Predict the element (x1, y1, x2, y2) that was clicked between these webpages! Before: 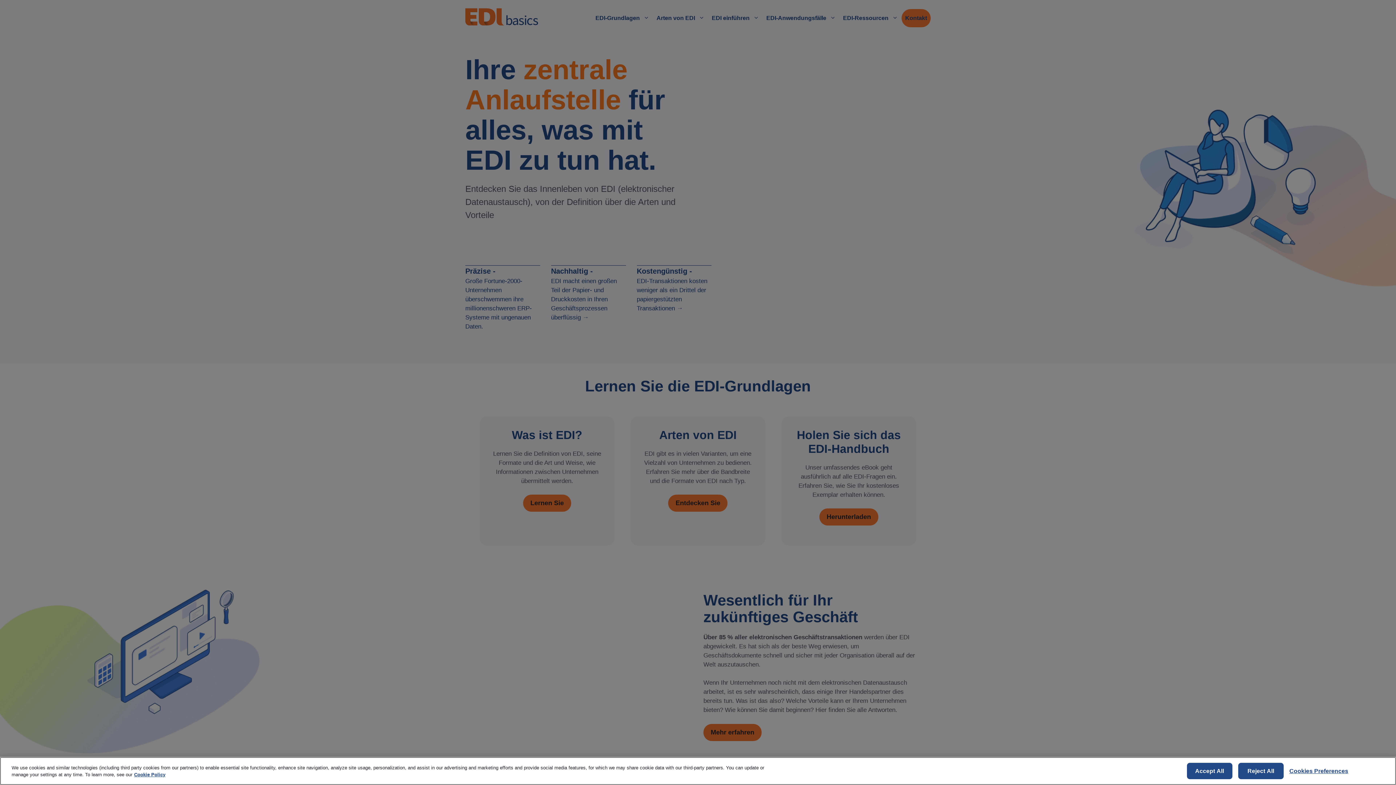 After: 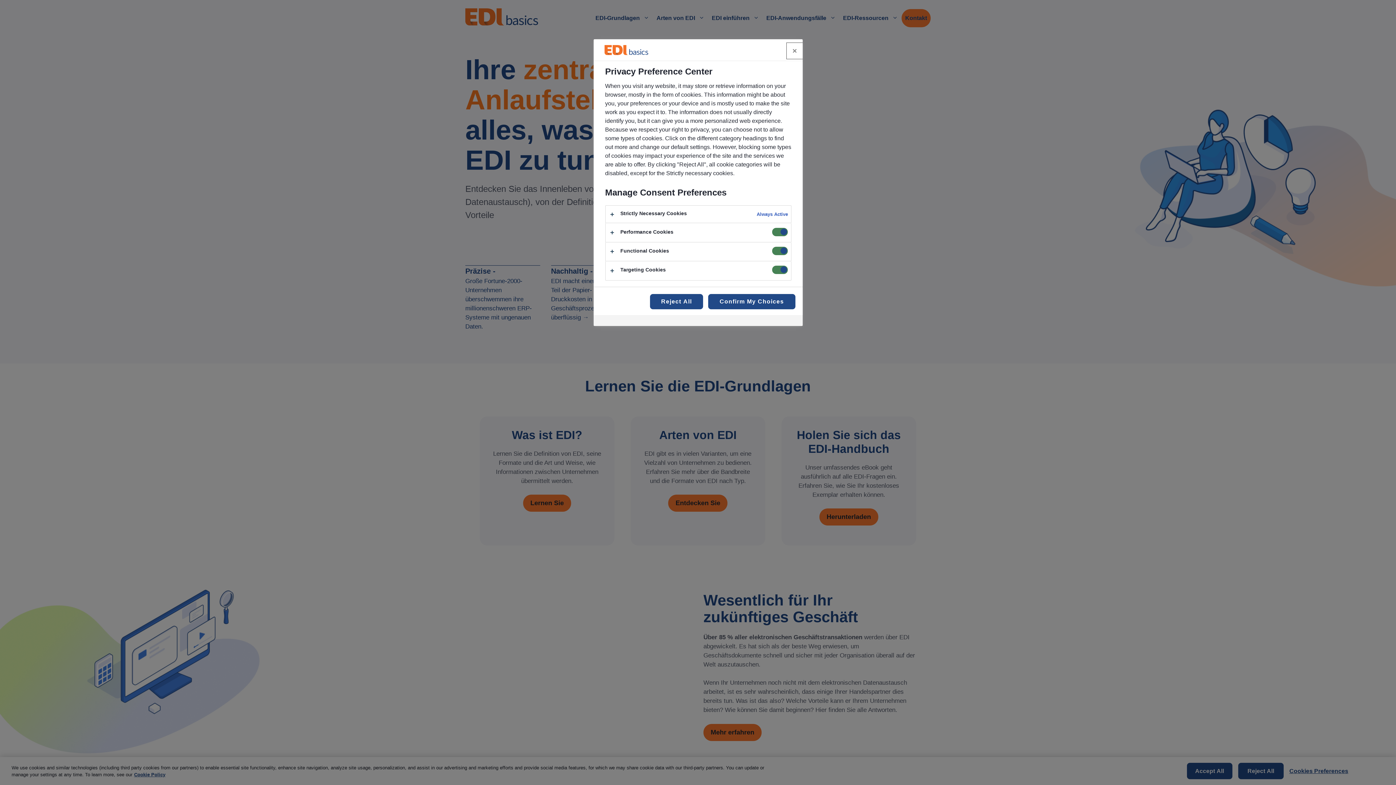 Action: label: Cookies Preferences bbox: (1289, 765, 1348, 782)